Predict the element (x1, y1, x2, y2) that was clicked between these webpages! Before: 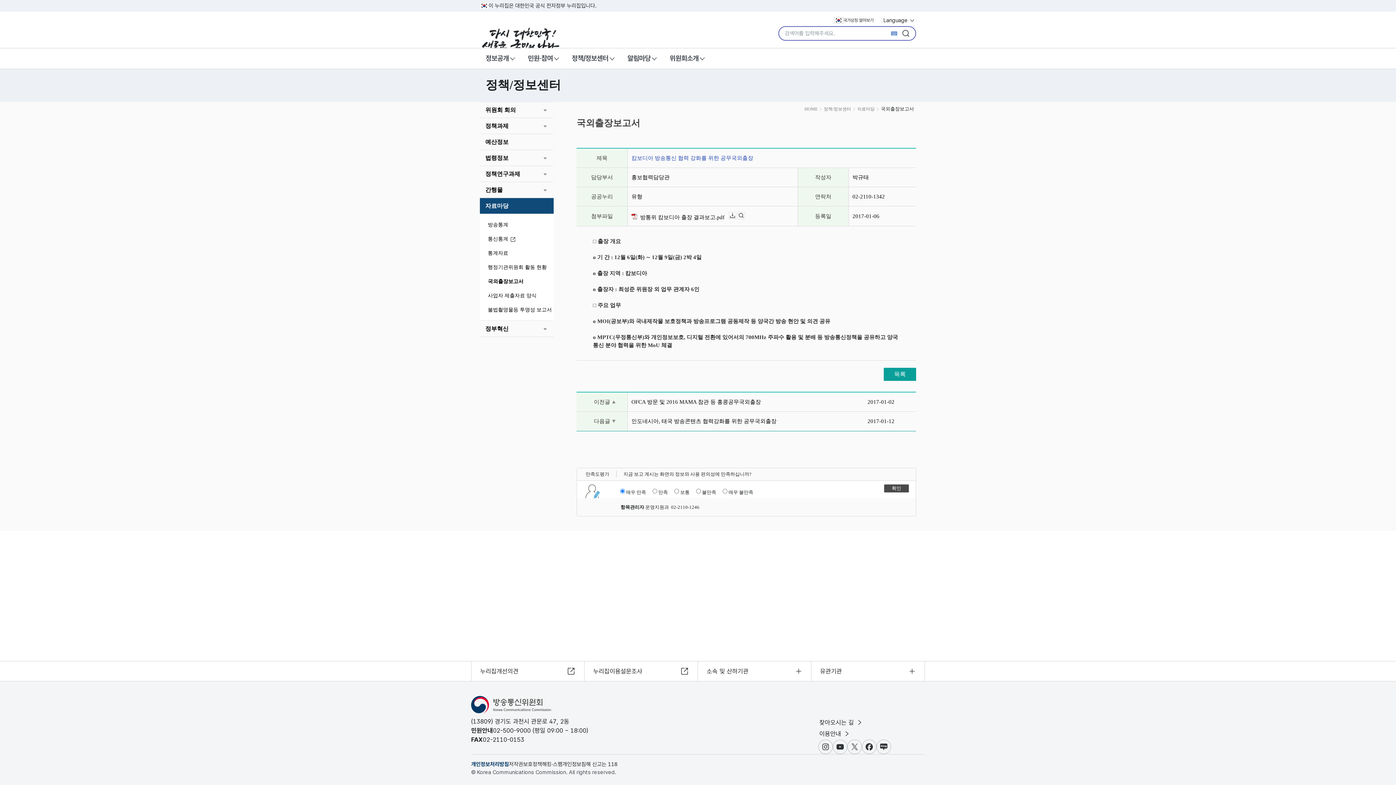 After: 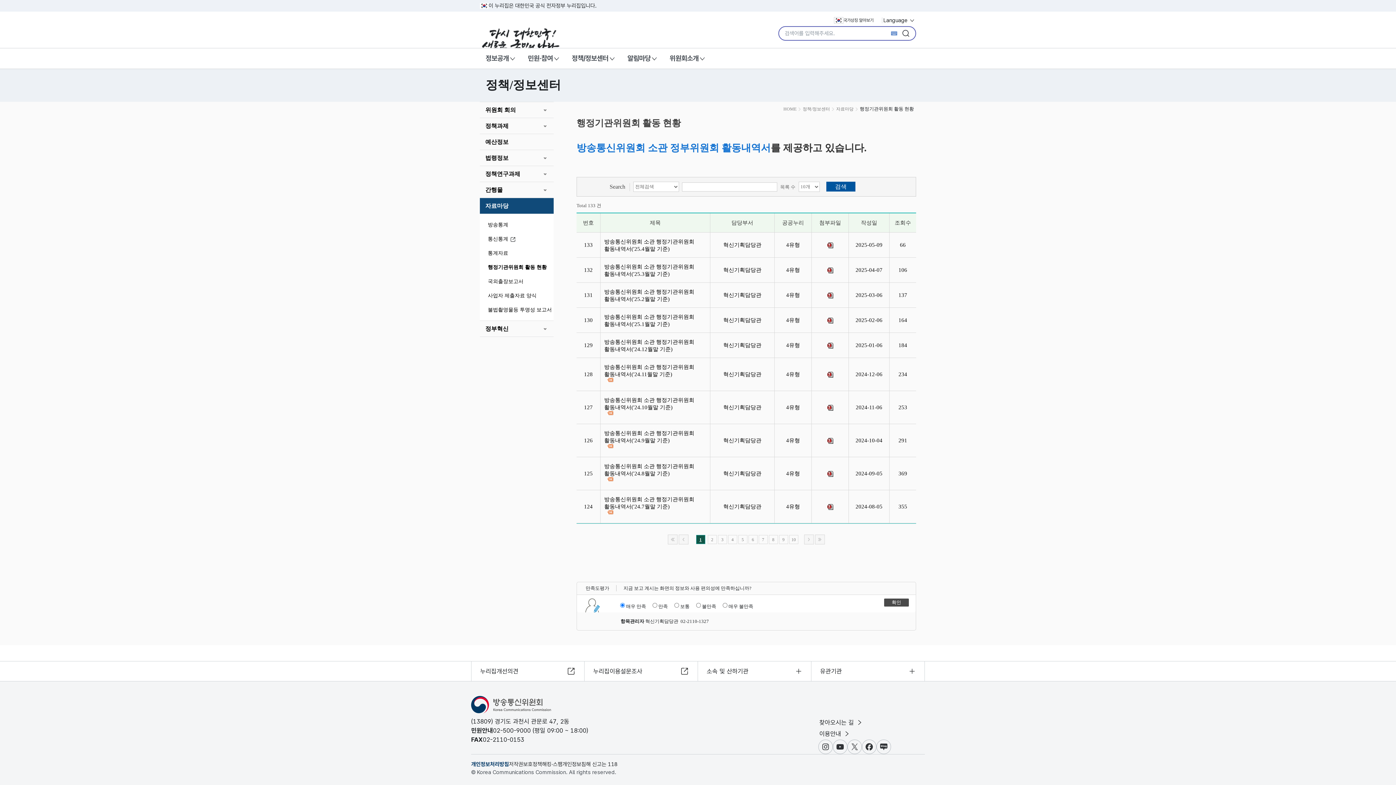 Action: bbox: (488, 263, 553, 271) label: 행정기관위원회 활동 현황